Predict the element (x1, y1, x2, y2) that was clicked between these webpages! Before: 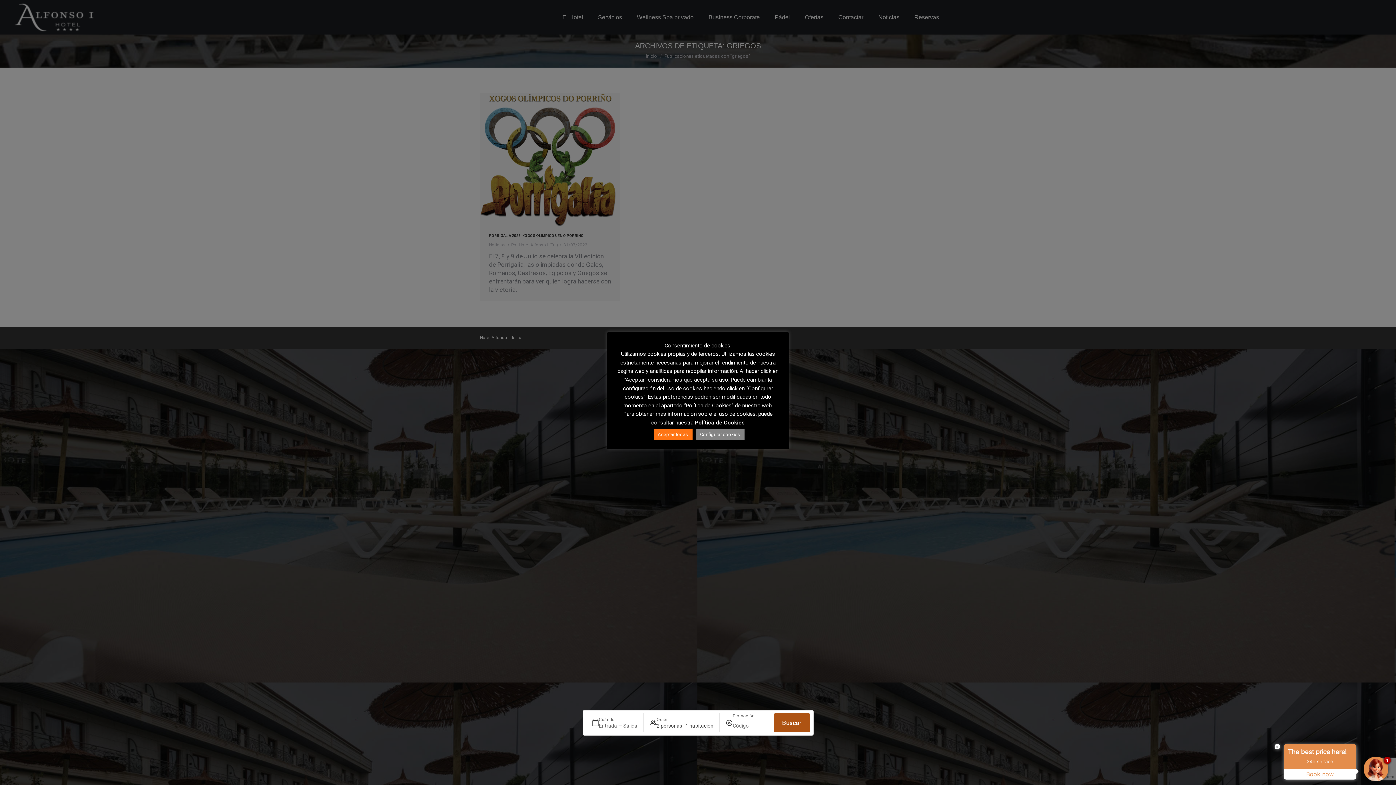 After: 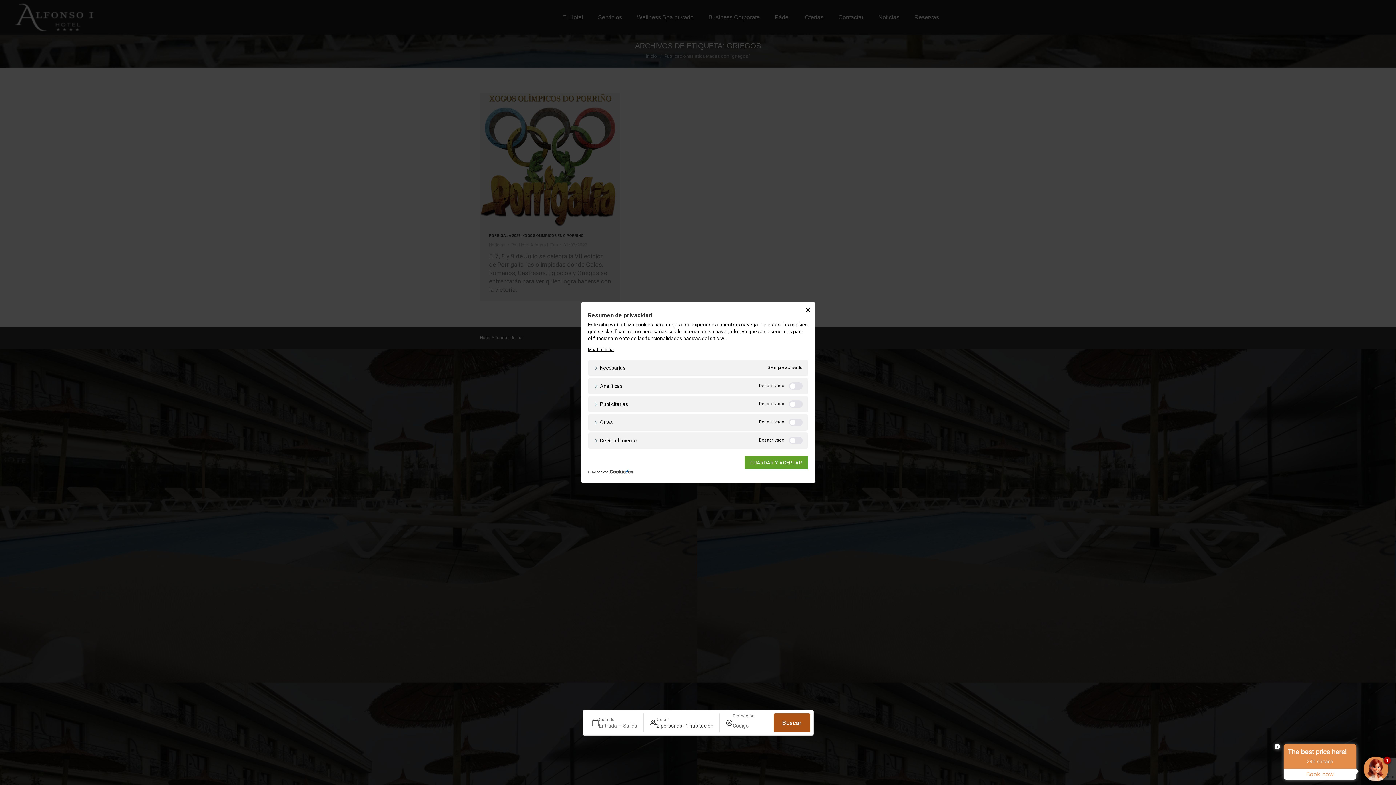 Action: label: Configurar cookies bbox: (695, 428, 744, 440)